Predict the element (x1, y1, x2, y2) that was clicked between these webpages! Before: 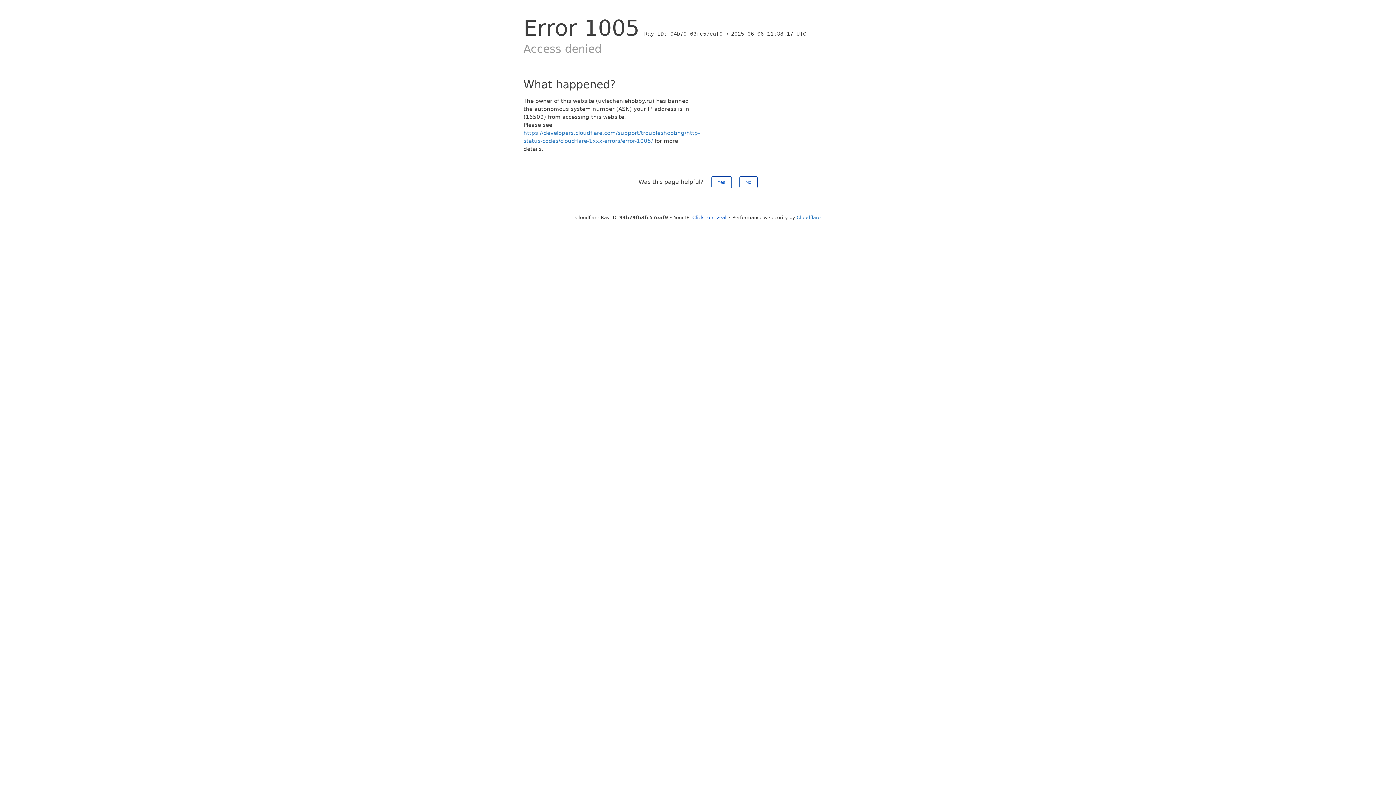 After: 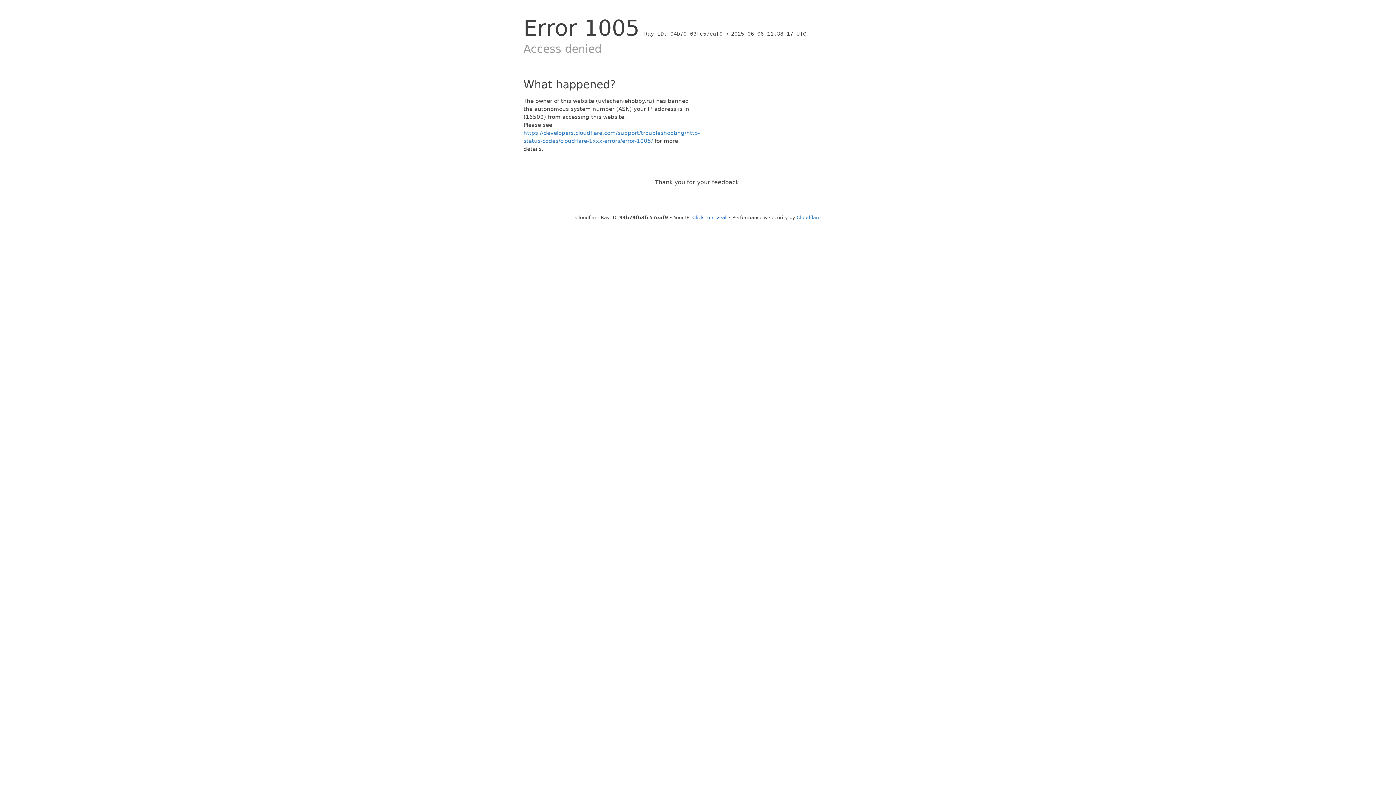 Action: label: No bbox: (739, 176, 757, 188)